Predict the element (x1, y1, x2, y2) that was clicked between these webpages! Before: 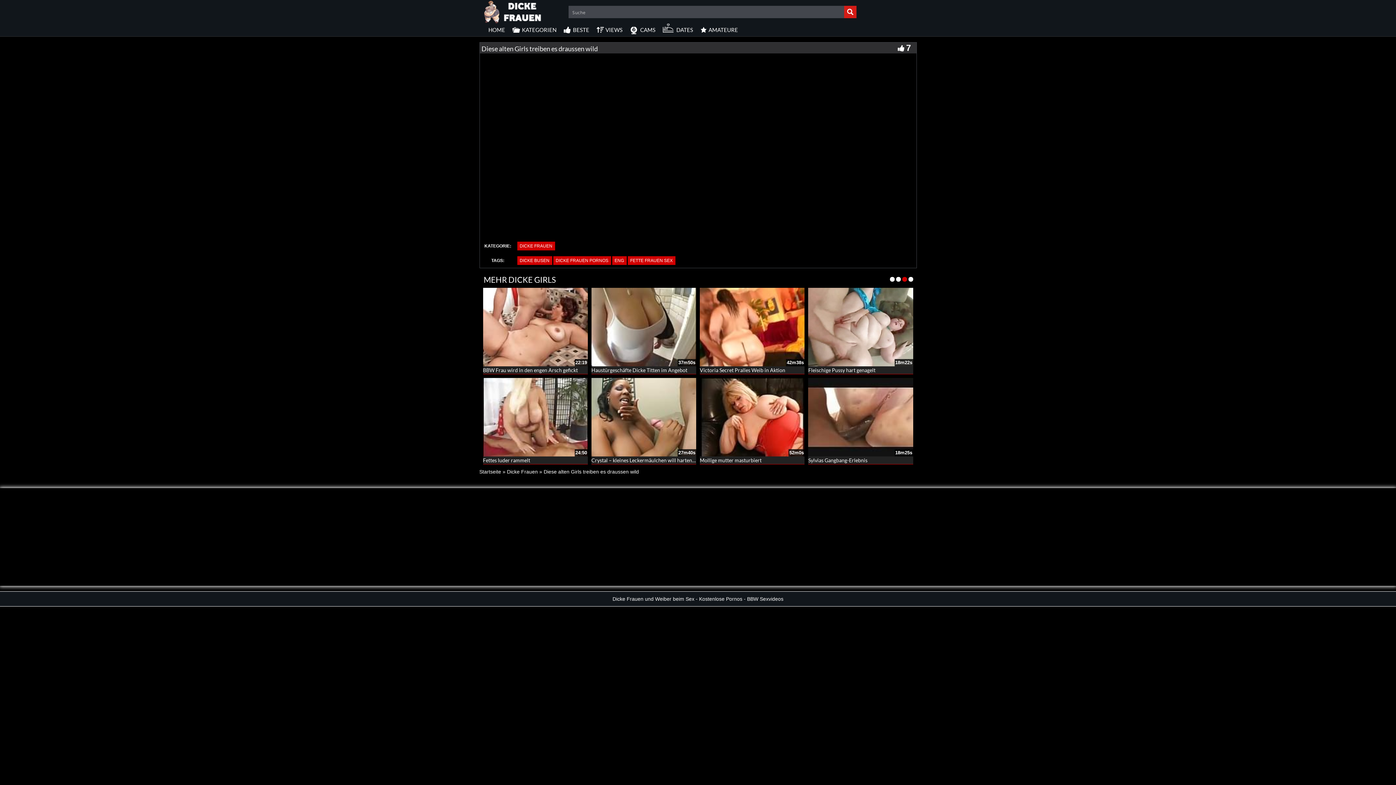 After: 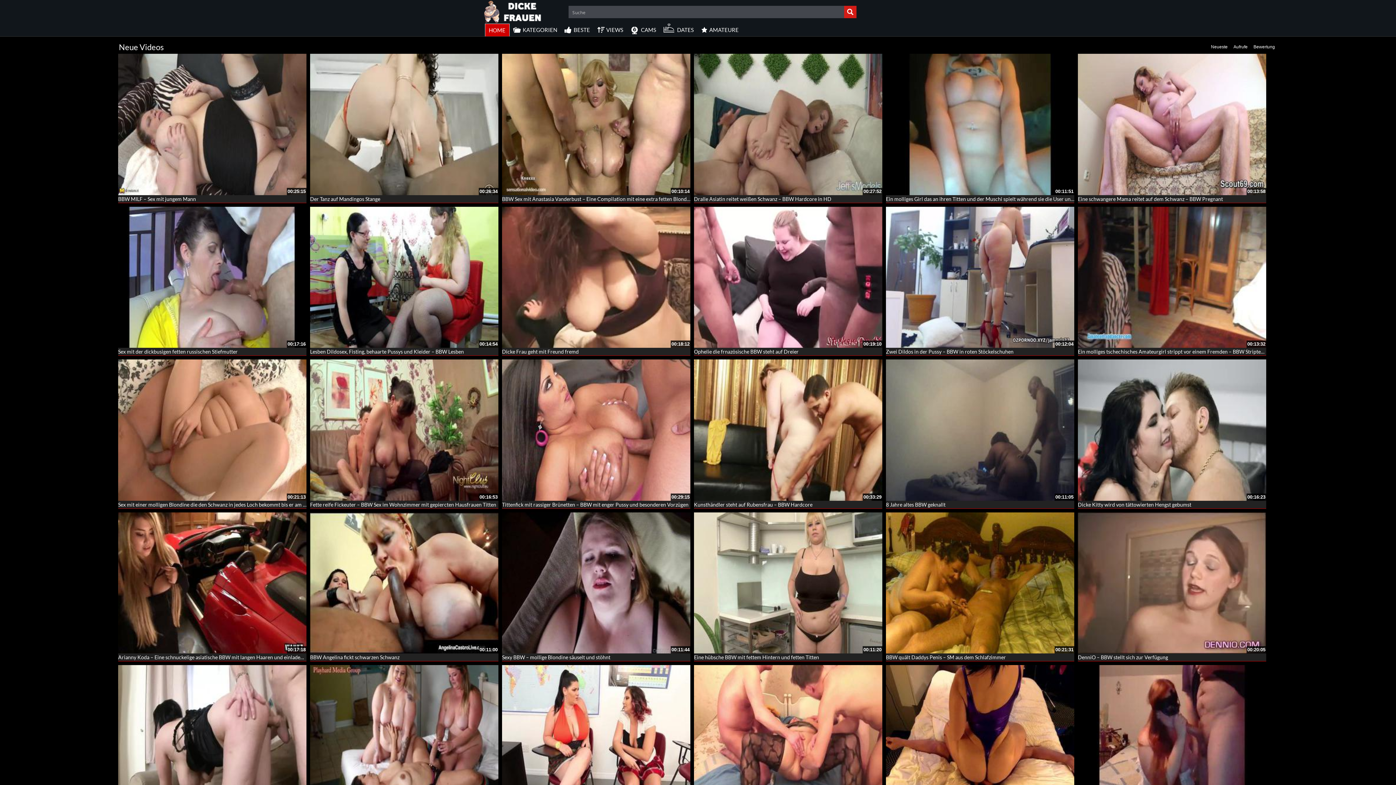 Action: label: HOME bbox: (484, 23, 508, 36)